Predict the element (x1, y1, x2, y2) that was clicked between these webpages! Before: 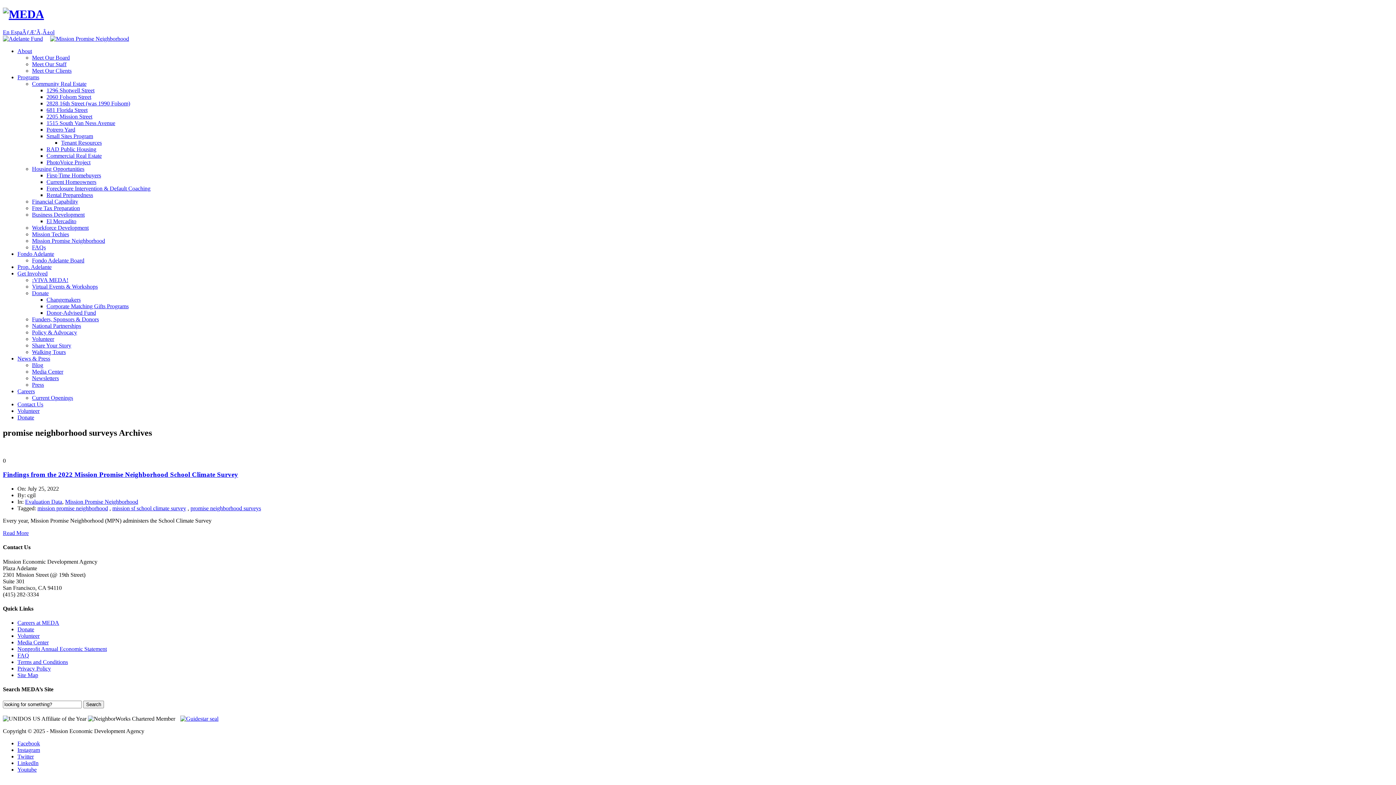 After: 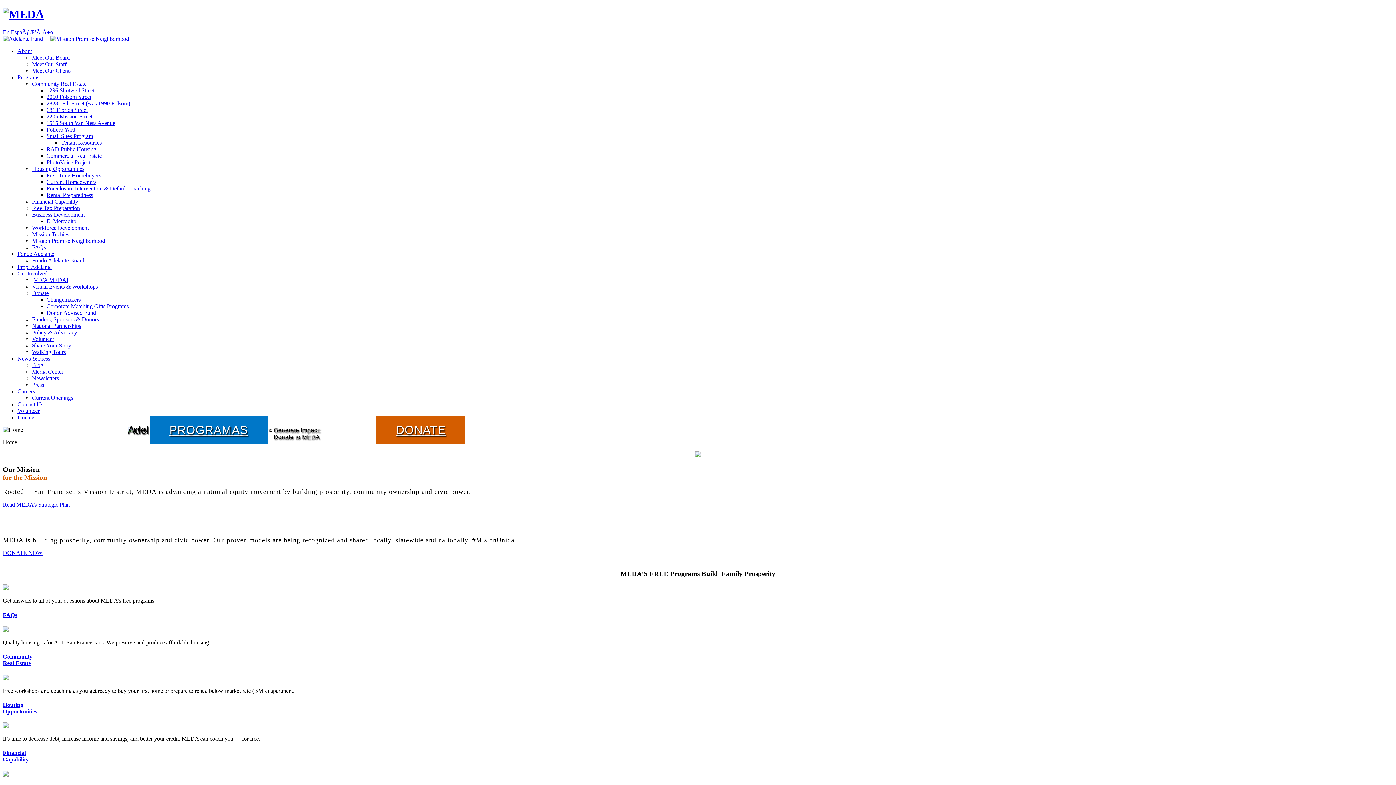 Action: label: En EspaÃƒÆ’Ã‚Â±ol bbox: (2, 29, 54, 35)